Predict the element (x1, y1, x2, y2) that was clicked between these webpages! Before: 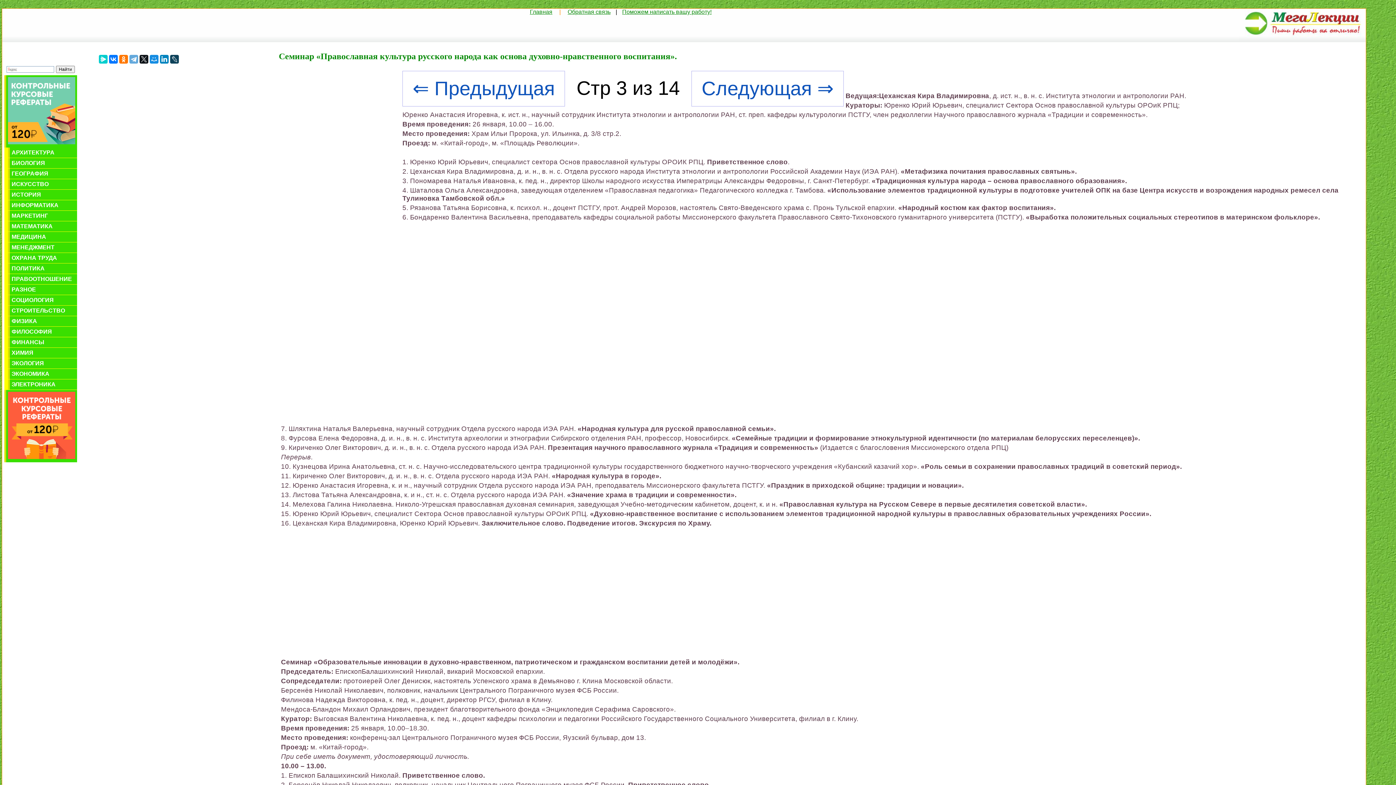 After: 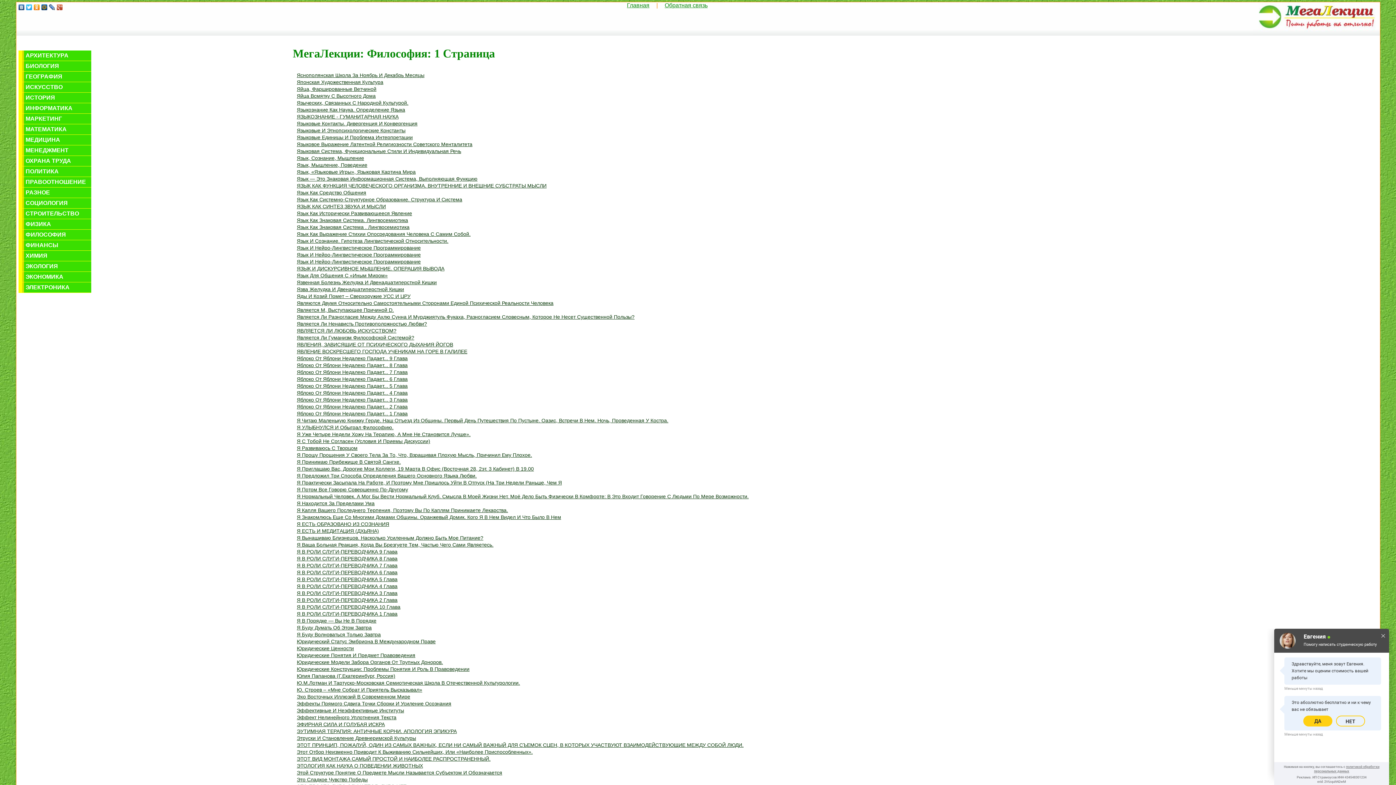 Action: label: ФИЛОСОФИЯ bbox: (8, 326, 77, 337)